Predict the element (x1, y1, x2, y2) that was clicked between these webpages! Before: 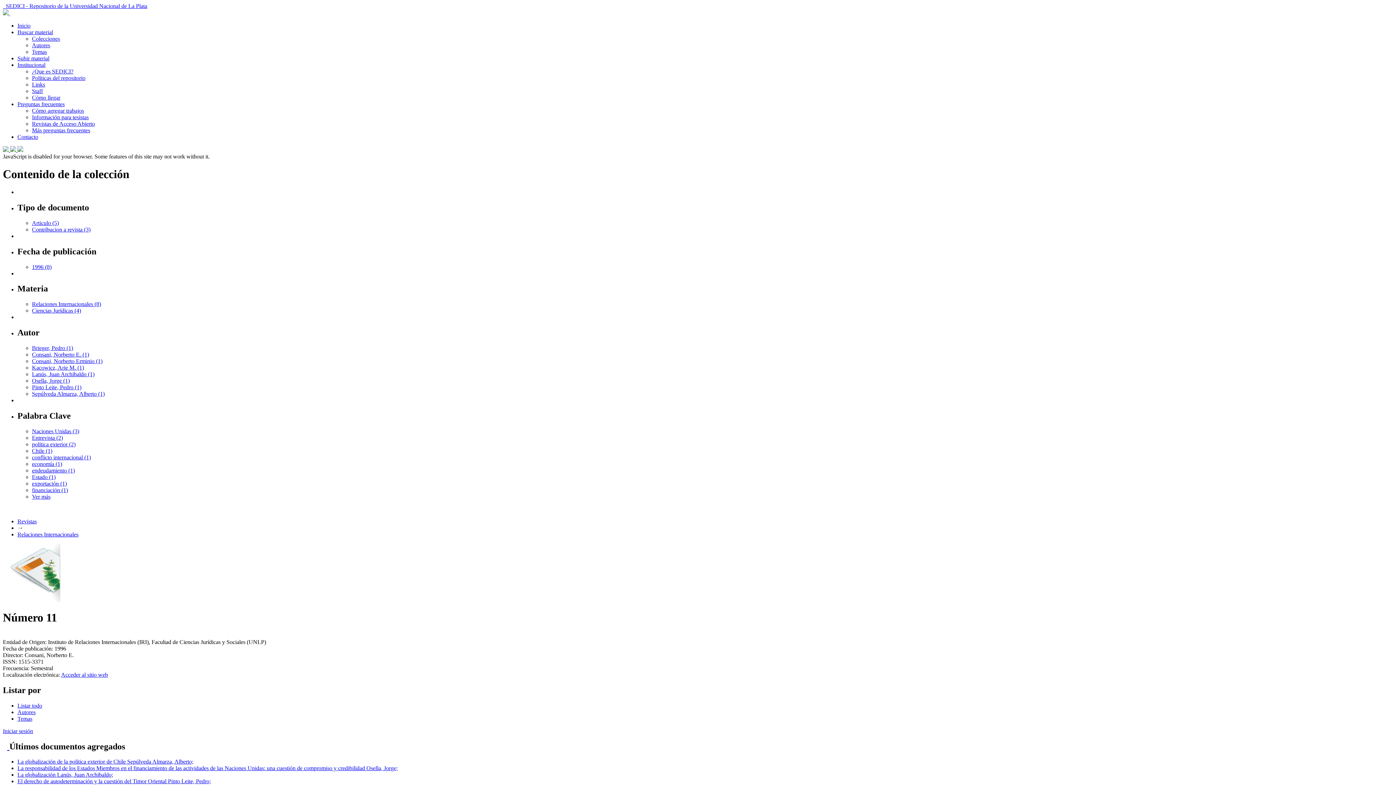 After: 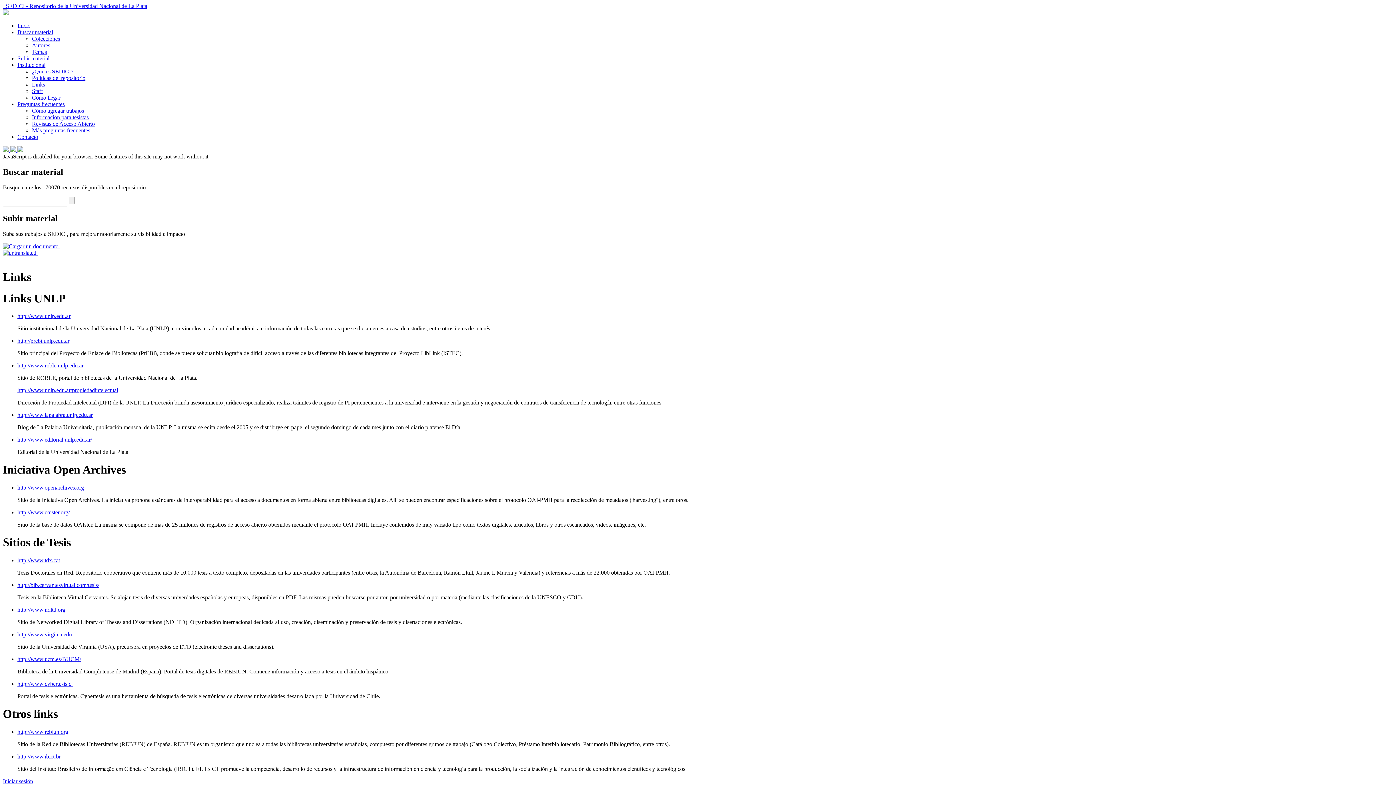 Action: label: Links bbox: (32, 81, 45, 87)